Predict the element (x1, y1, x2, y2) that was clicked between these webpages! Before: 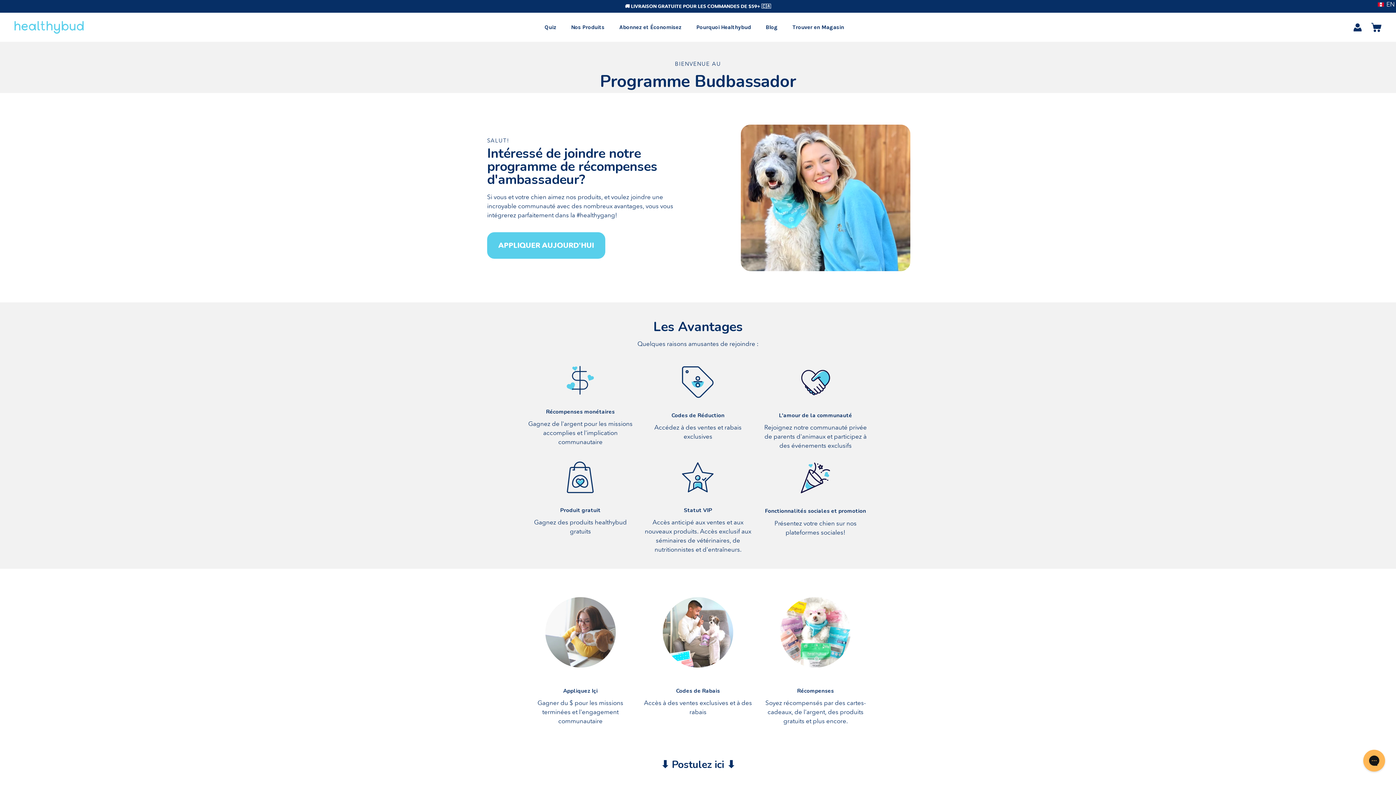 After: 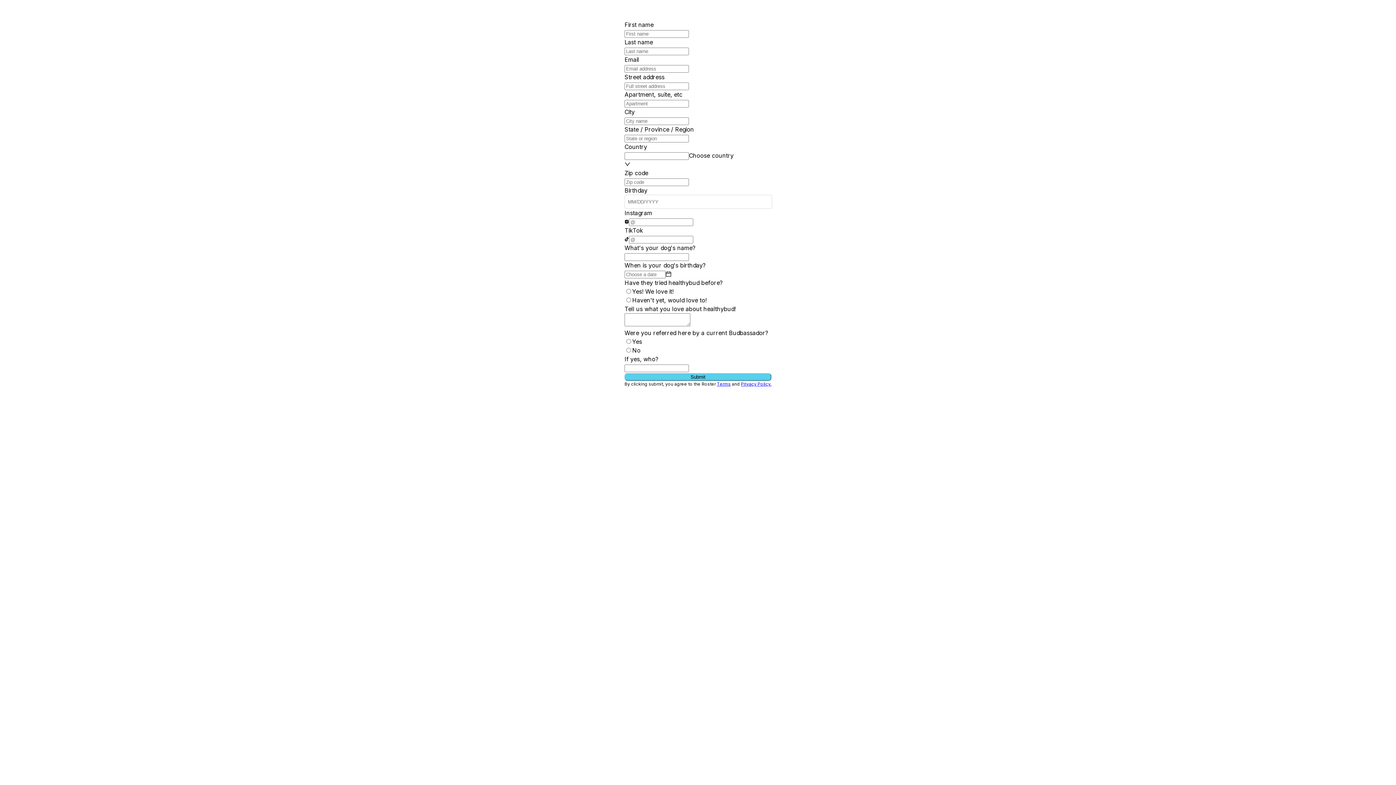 Action: label: APPLIQUER AUJOURD'HUI bbox: (487, 232, 605, 258)